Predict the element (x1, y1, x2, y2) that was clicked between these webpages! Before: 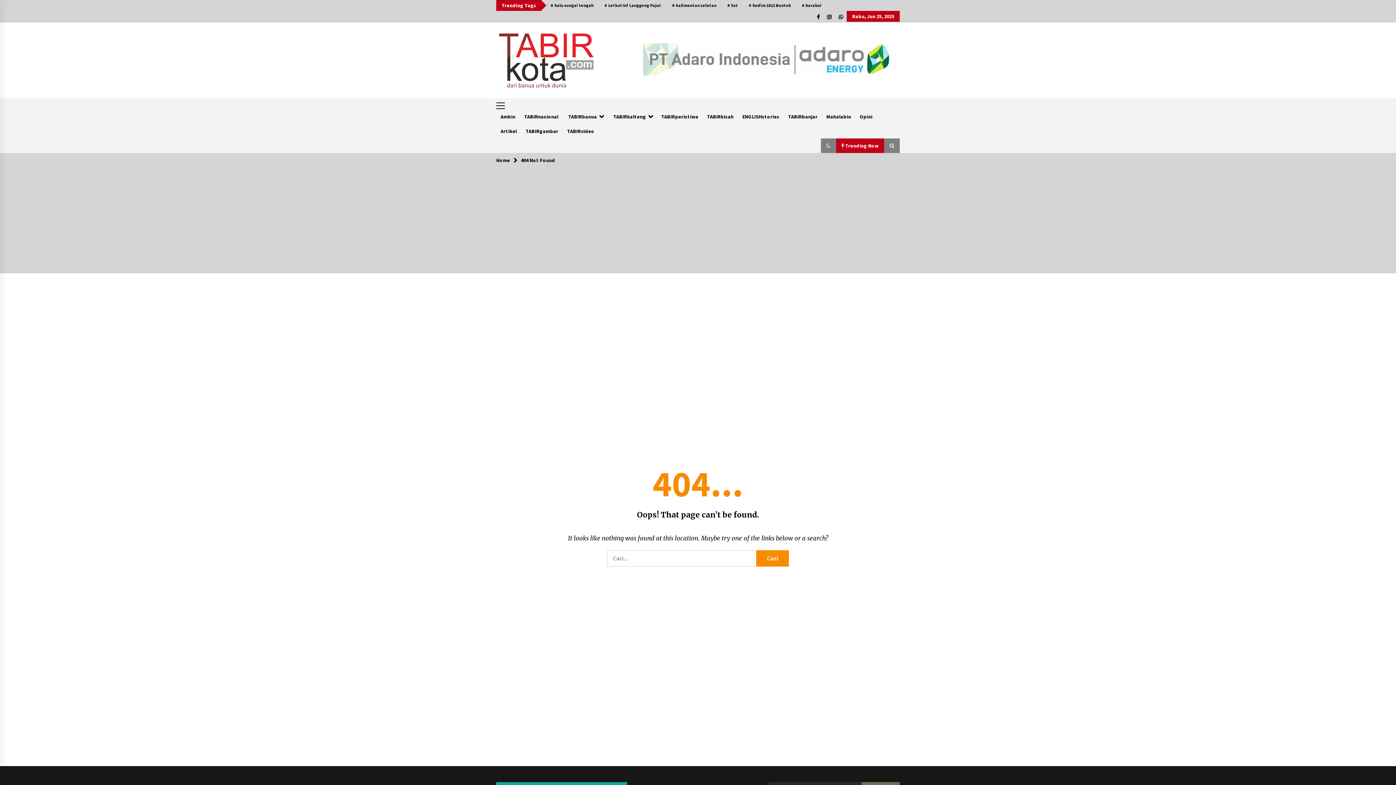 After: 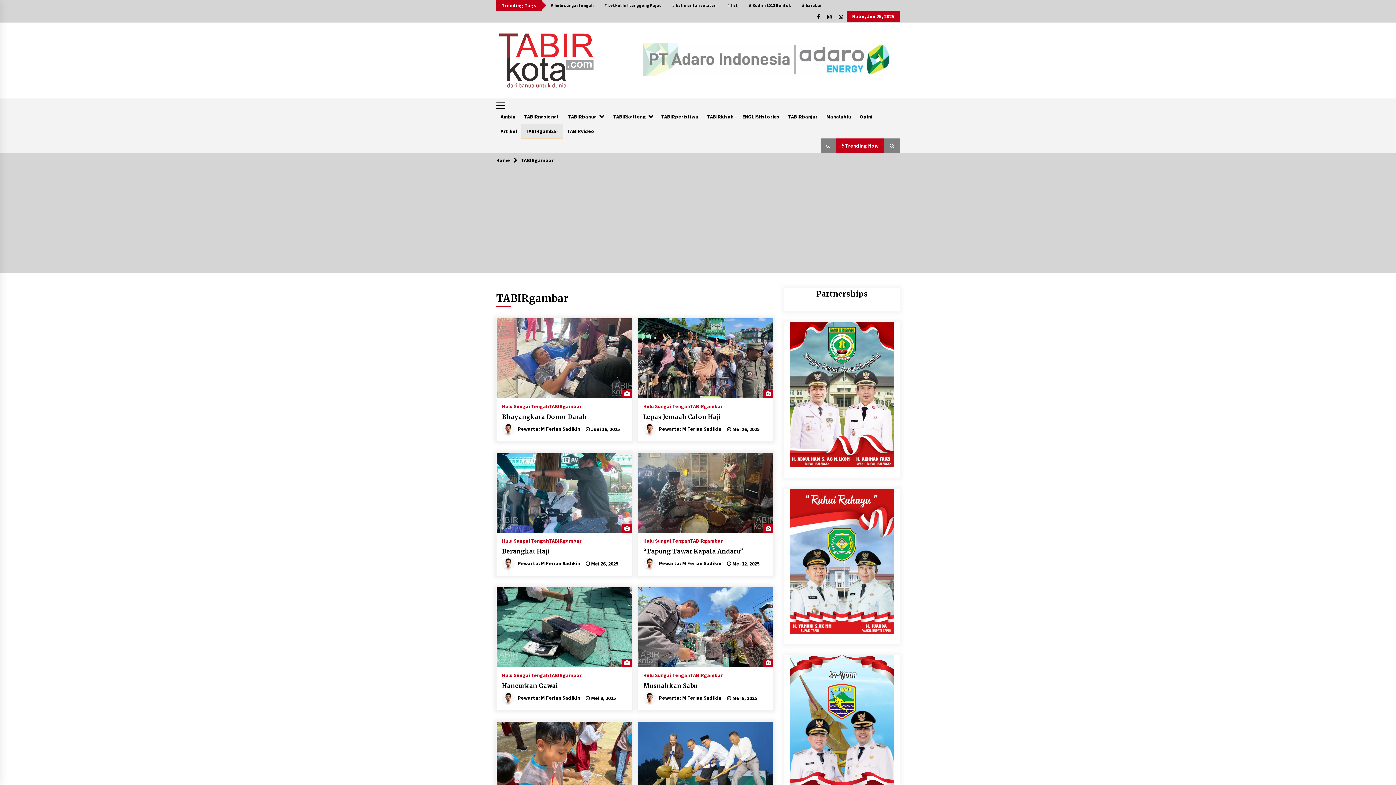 Action: bbox: (521, 124, 562, 138) label: TABIRgambar